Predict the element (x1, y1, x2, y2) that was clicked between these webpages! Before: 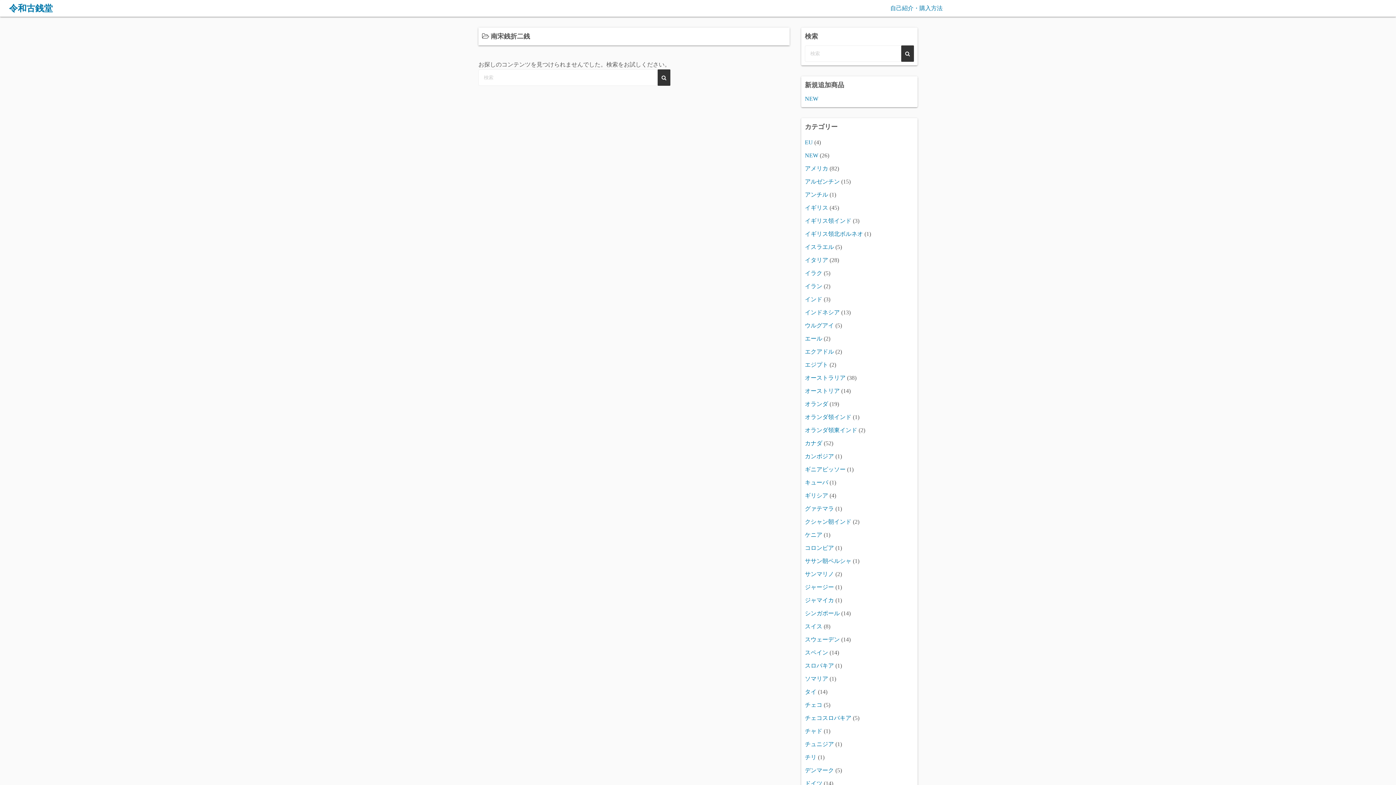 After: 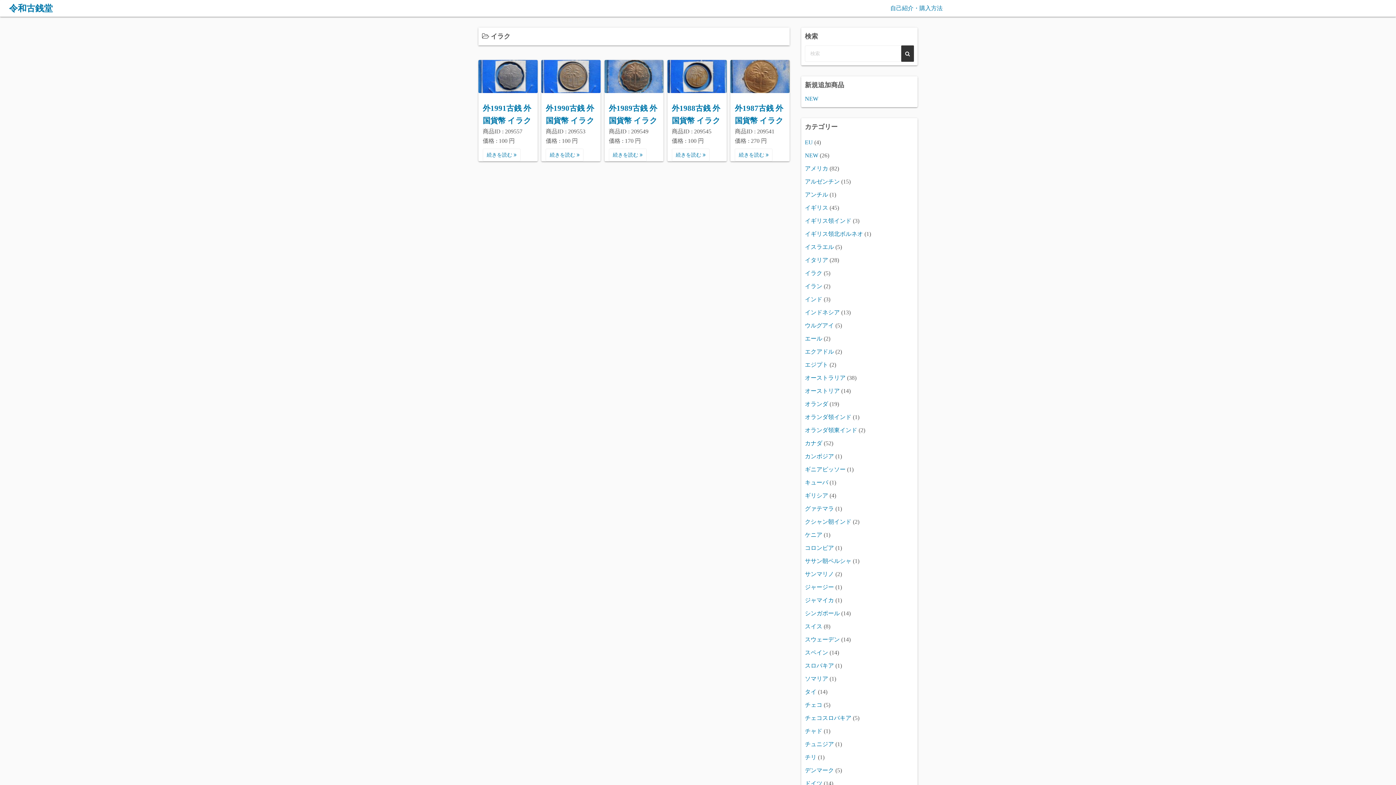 Action: label: イラク bbox: (805, 270, 822, 276)